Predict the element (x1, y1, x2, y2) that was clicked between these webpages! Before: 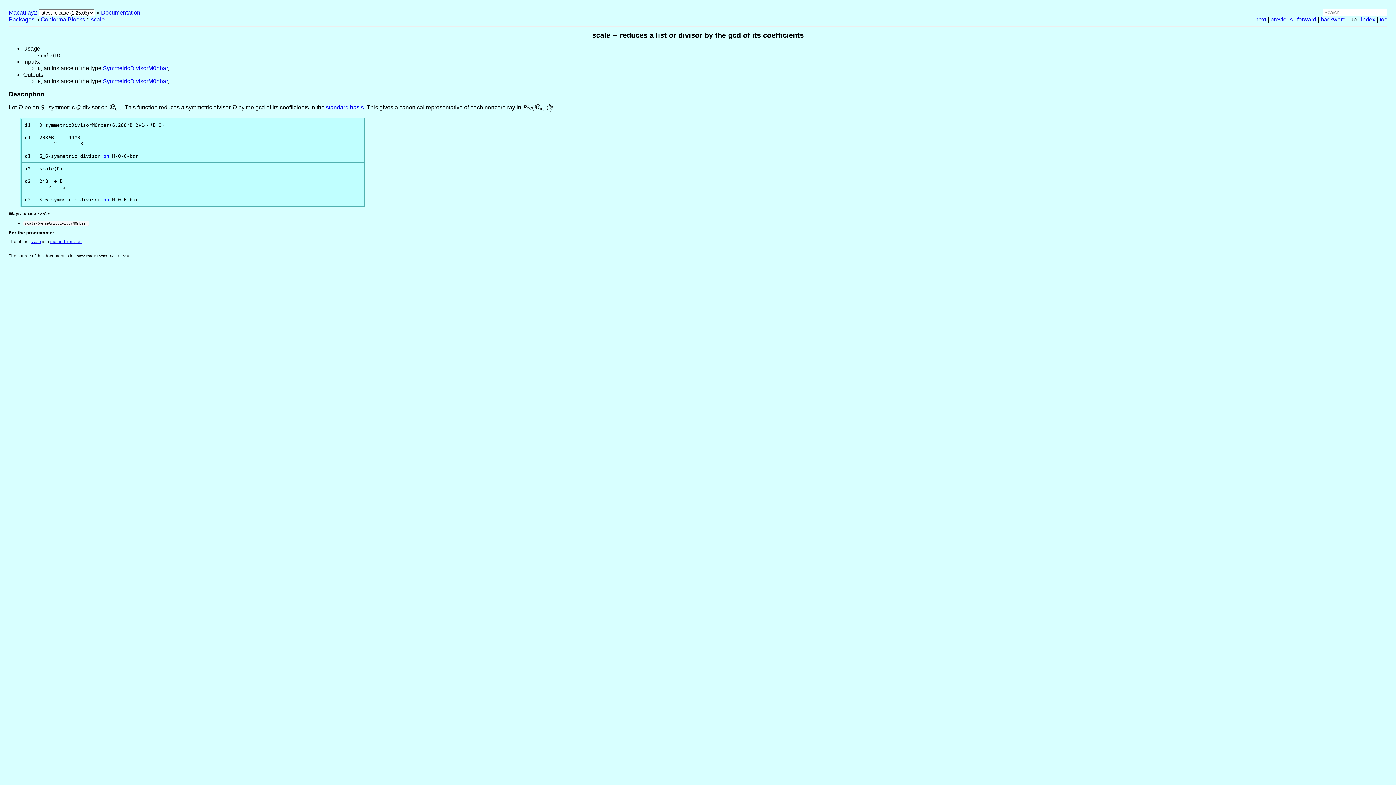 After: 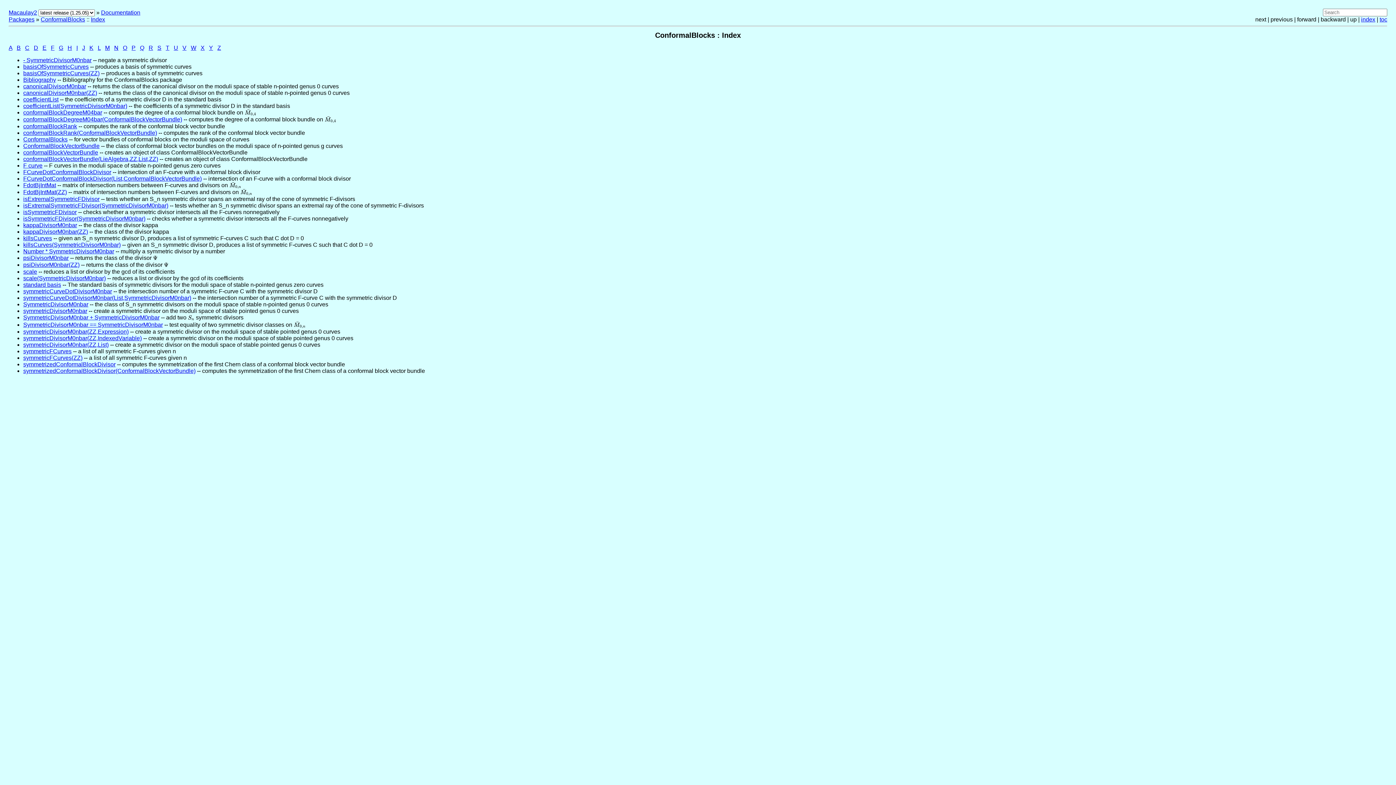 Action: bbox: (1361, 16, 1375, 22) label: index